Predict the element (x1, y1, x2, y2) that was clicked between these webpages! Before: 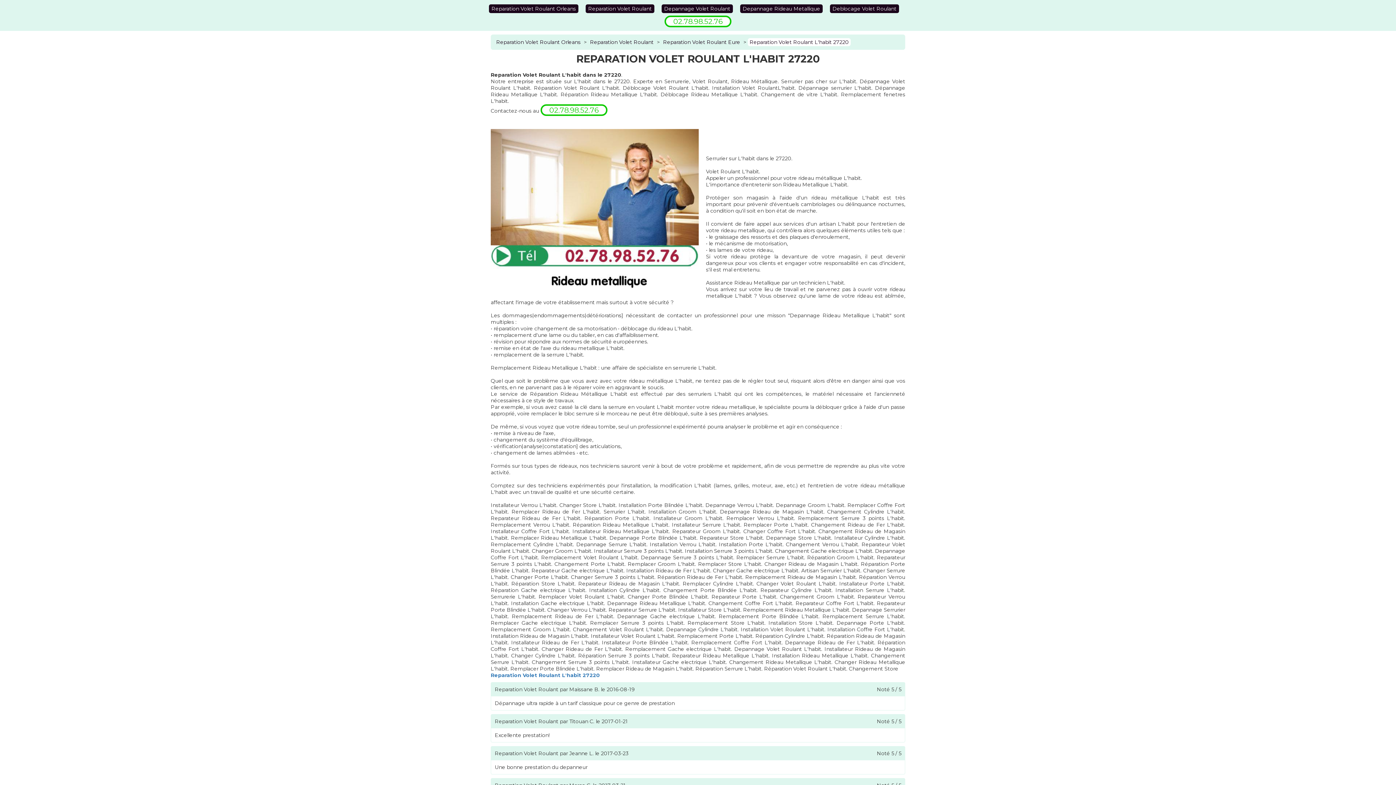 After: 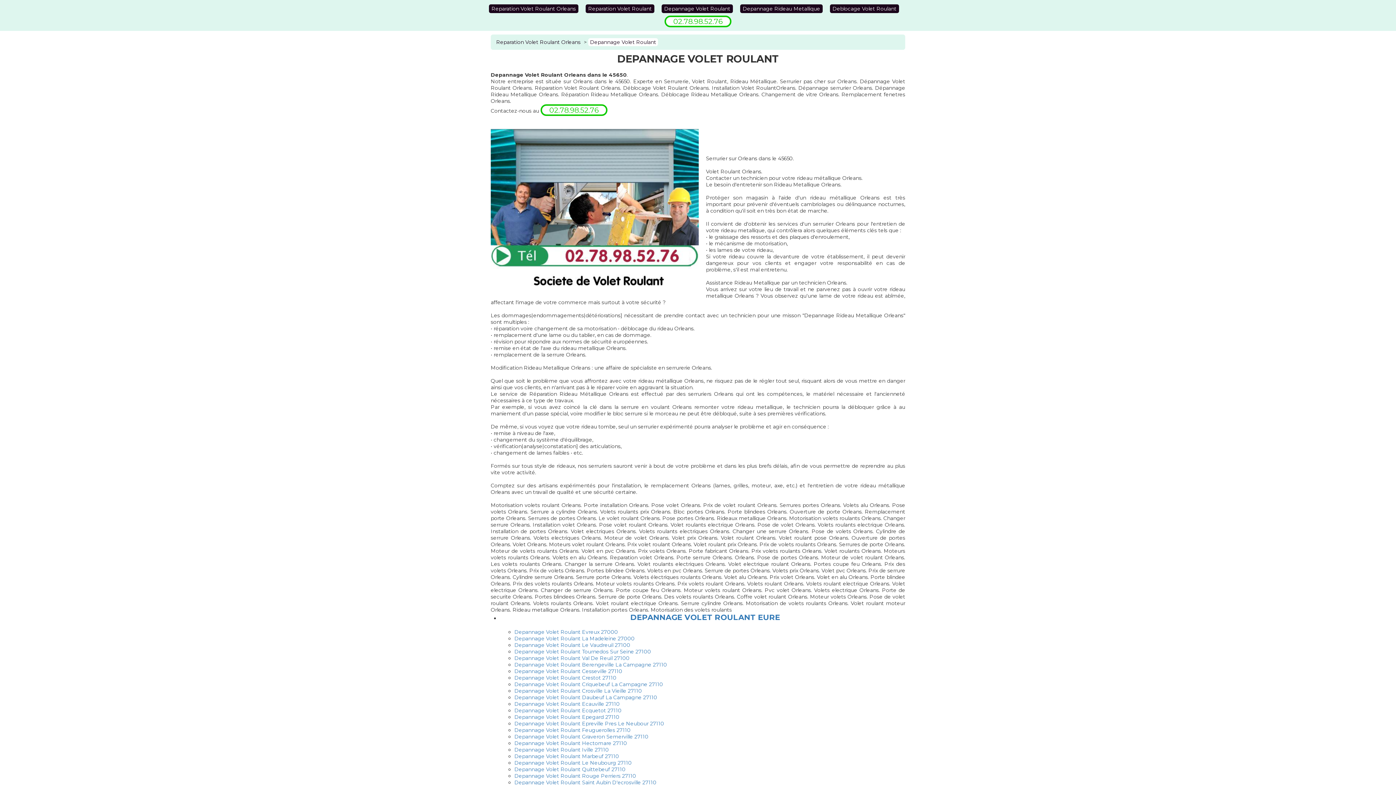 Action: bbox: (661, 4, 733, 13) label: Depannage Volet Roulant